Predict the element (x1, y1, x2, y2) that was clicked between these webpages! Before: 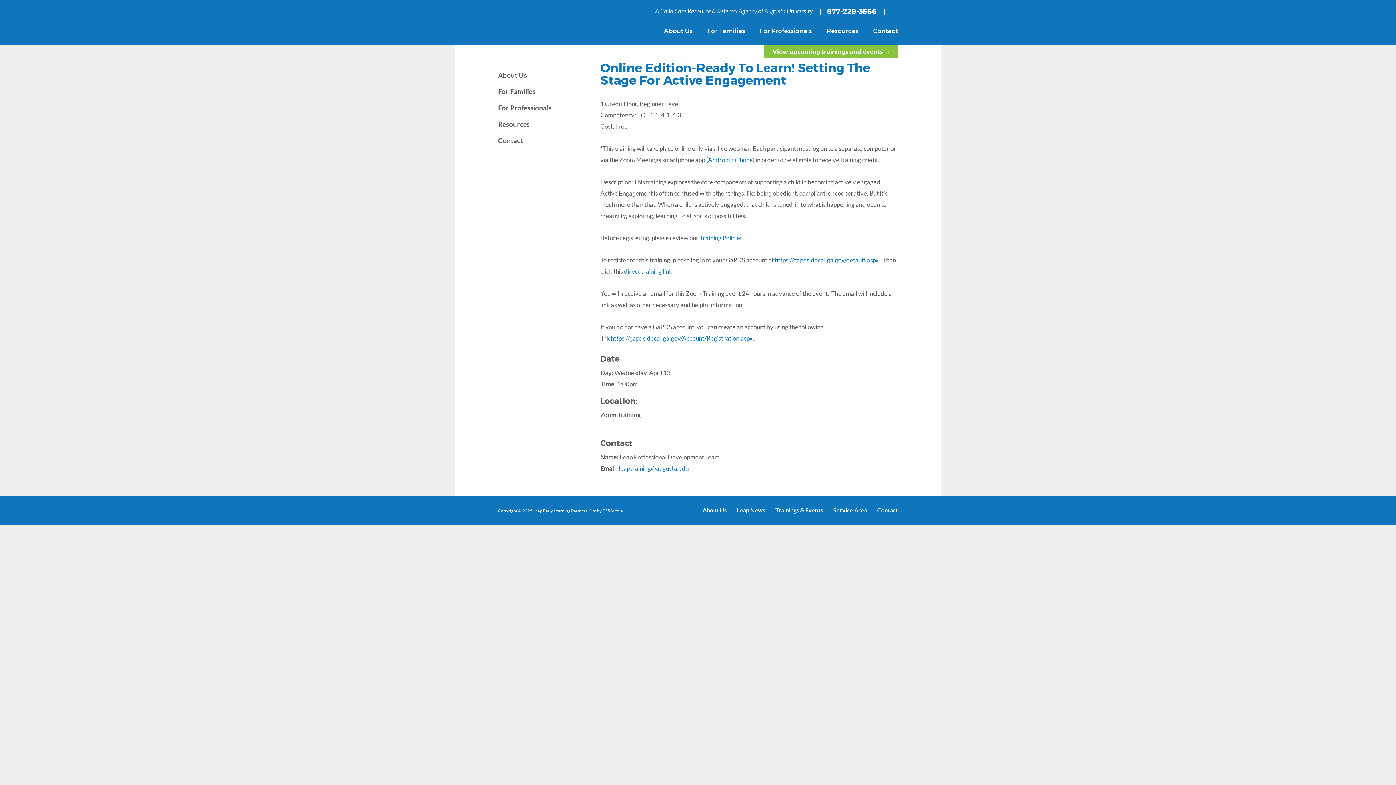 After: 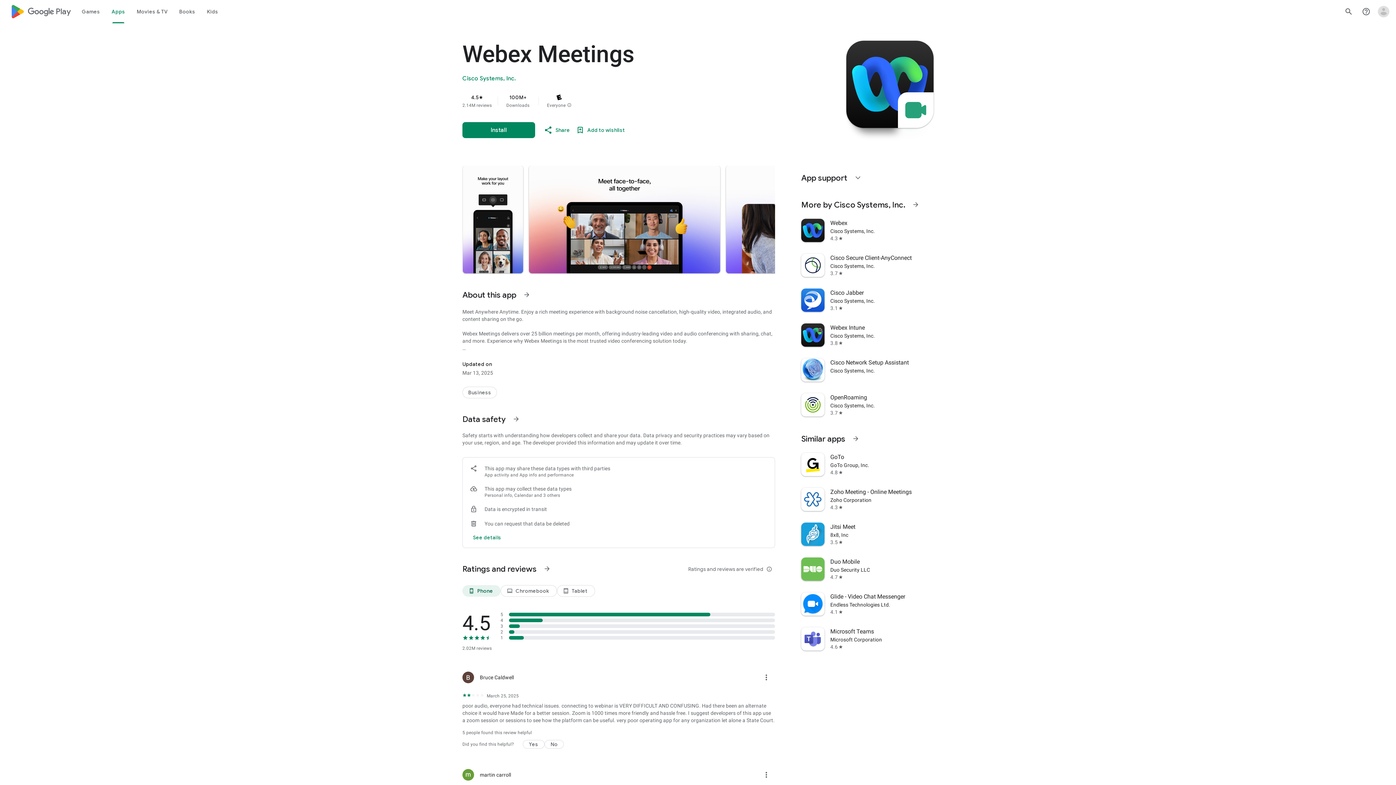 Action: bbox: (708, 156, 730, 163) label: Android